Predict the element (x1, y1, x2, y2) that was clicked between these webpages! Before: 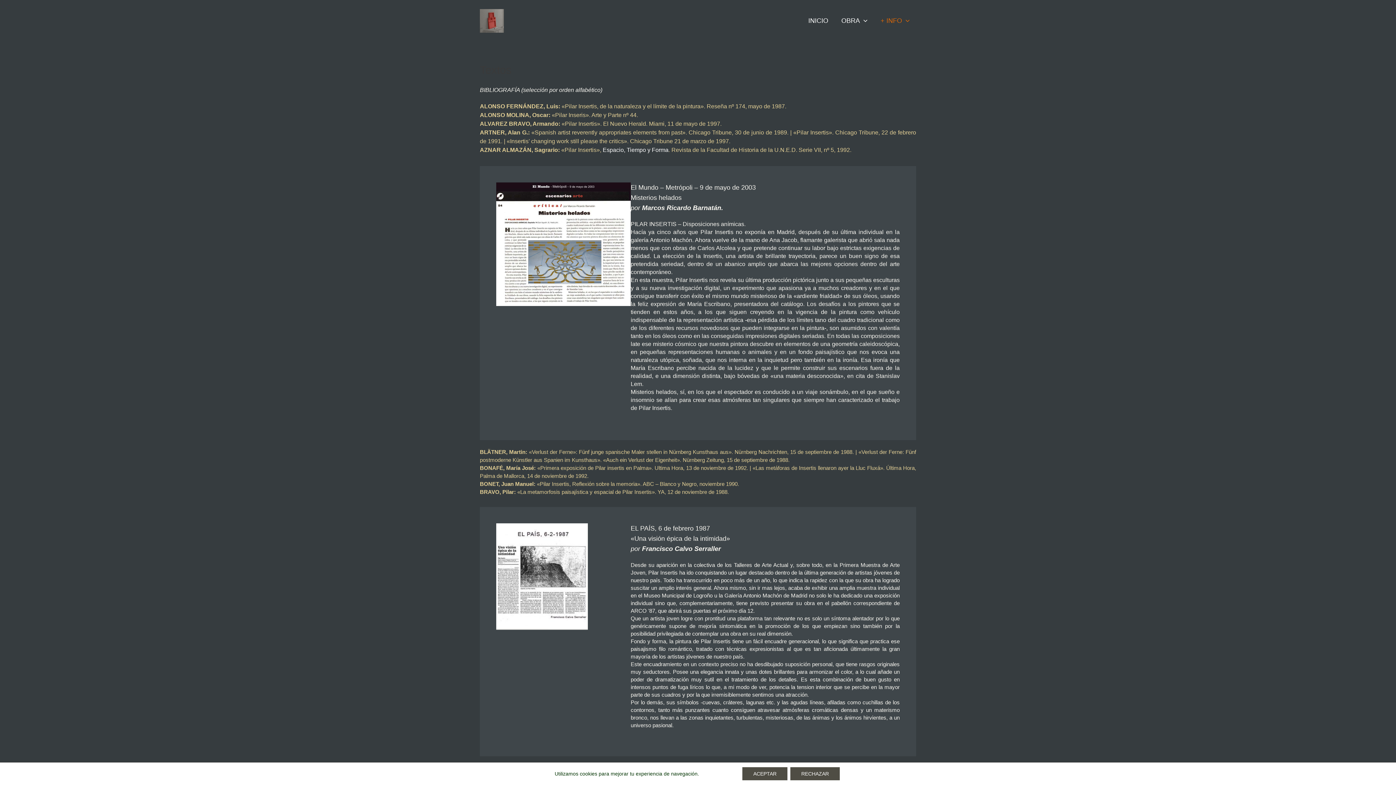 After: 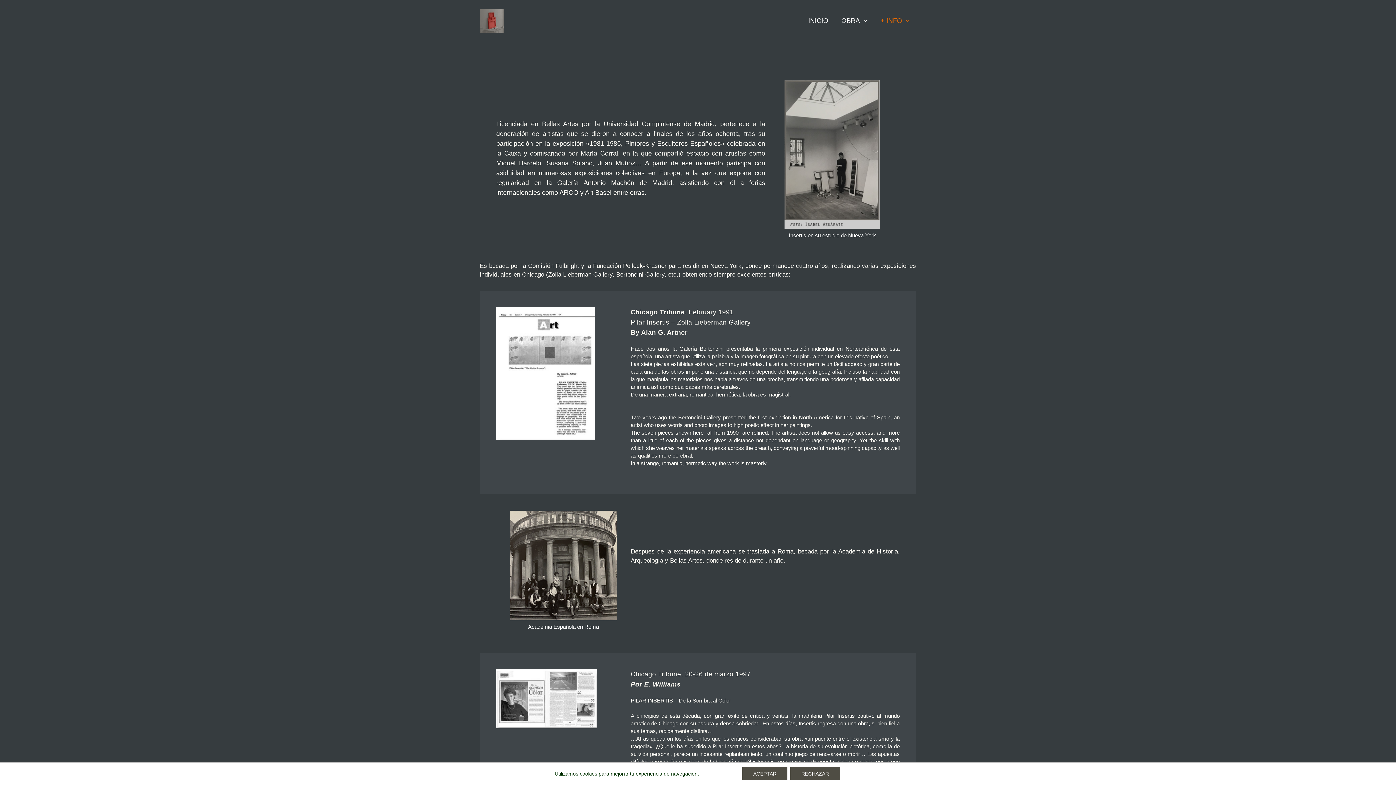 Action: bbox: (874, 16, 916, 25) label: + INFO